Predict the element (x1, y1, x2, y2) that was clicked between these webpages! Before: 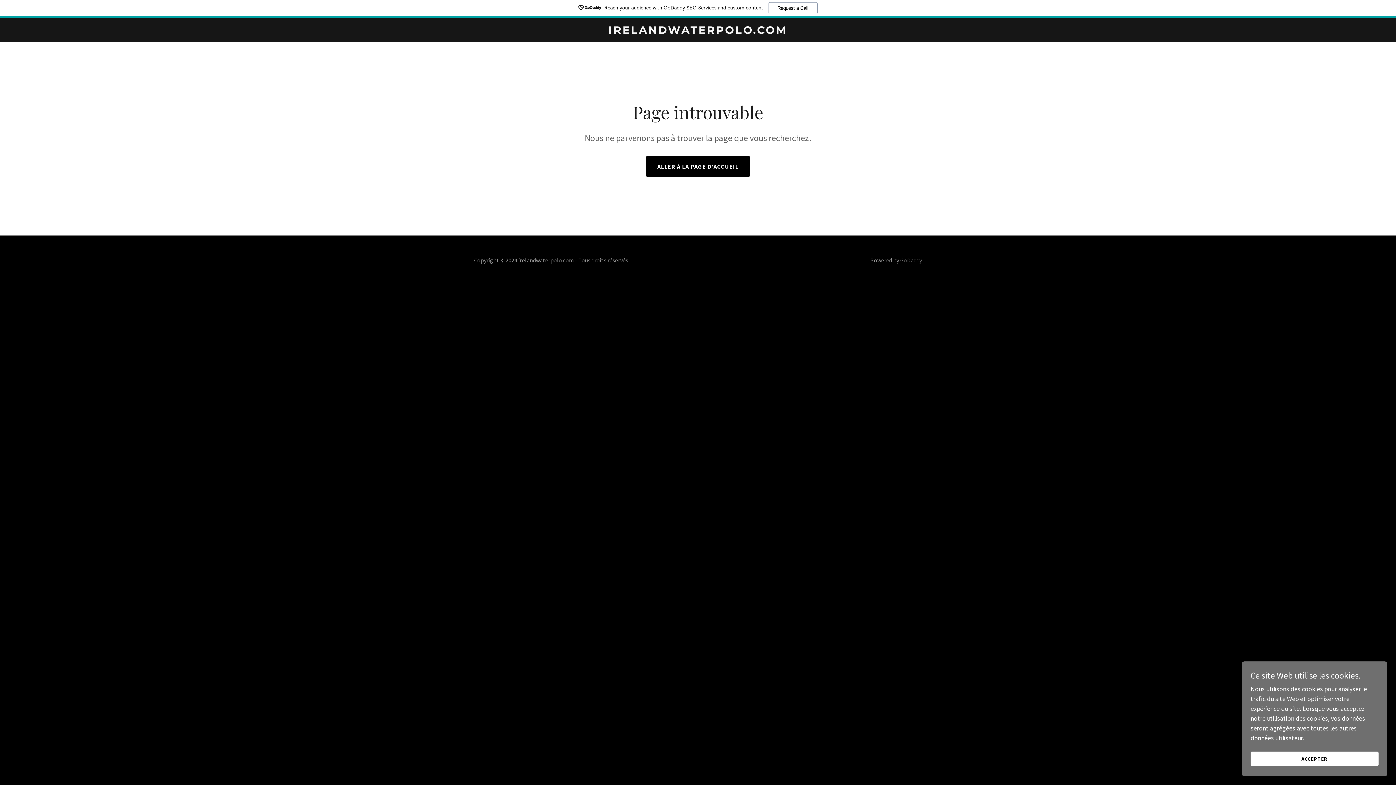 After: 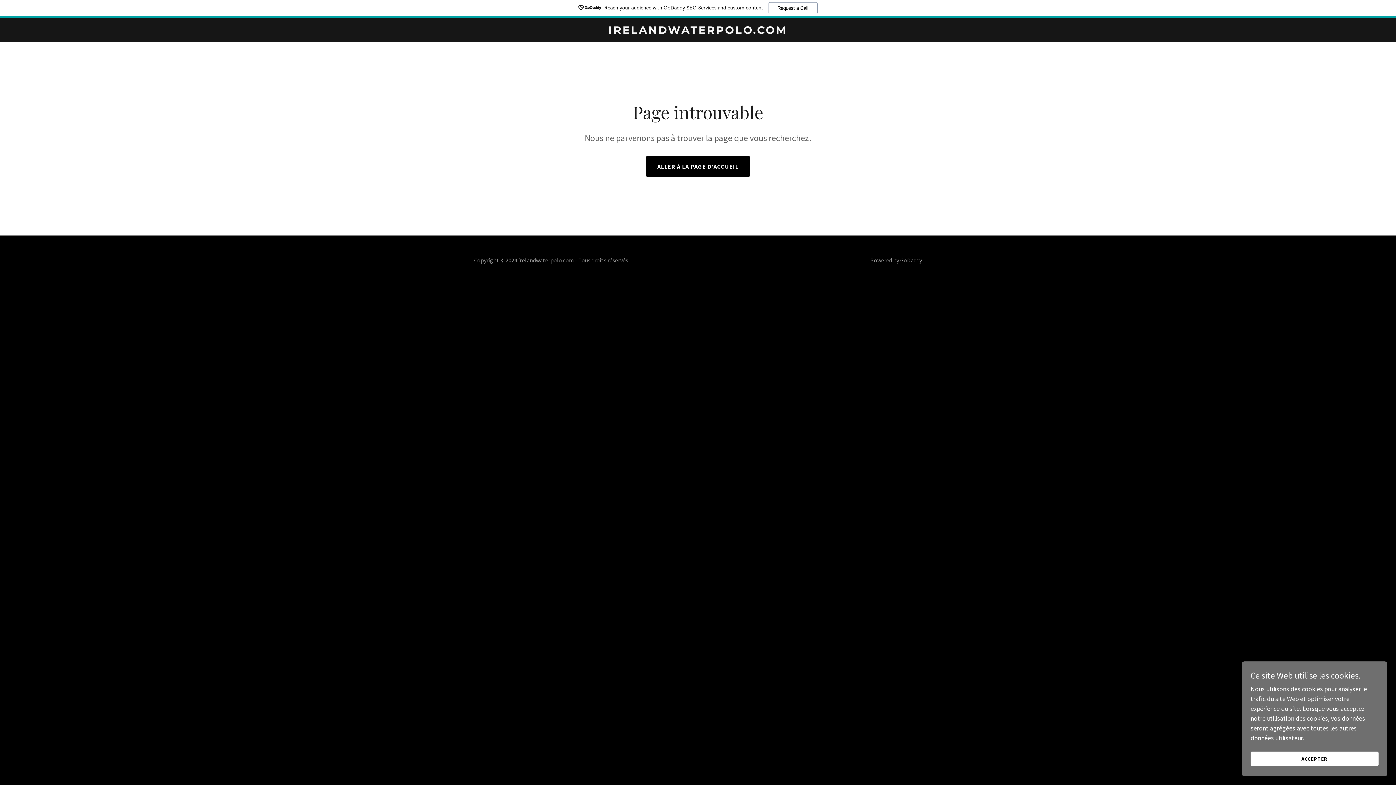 Action: label: GoDaddy bbox: (900, 256, 922, 264)